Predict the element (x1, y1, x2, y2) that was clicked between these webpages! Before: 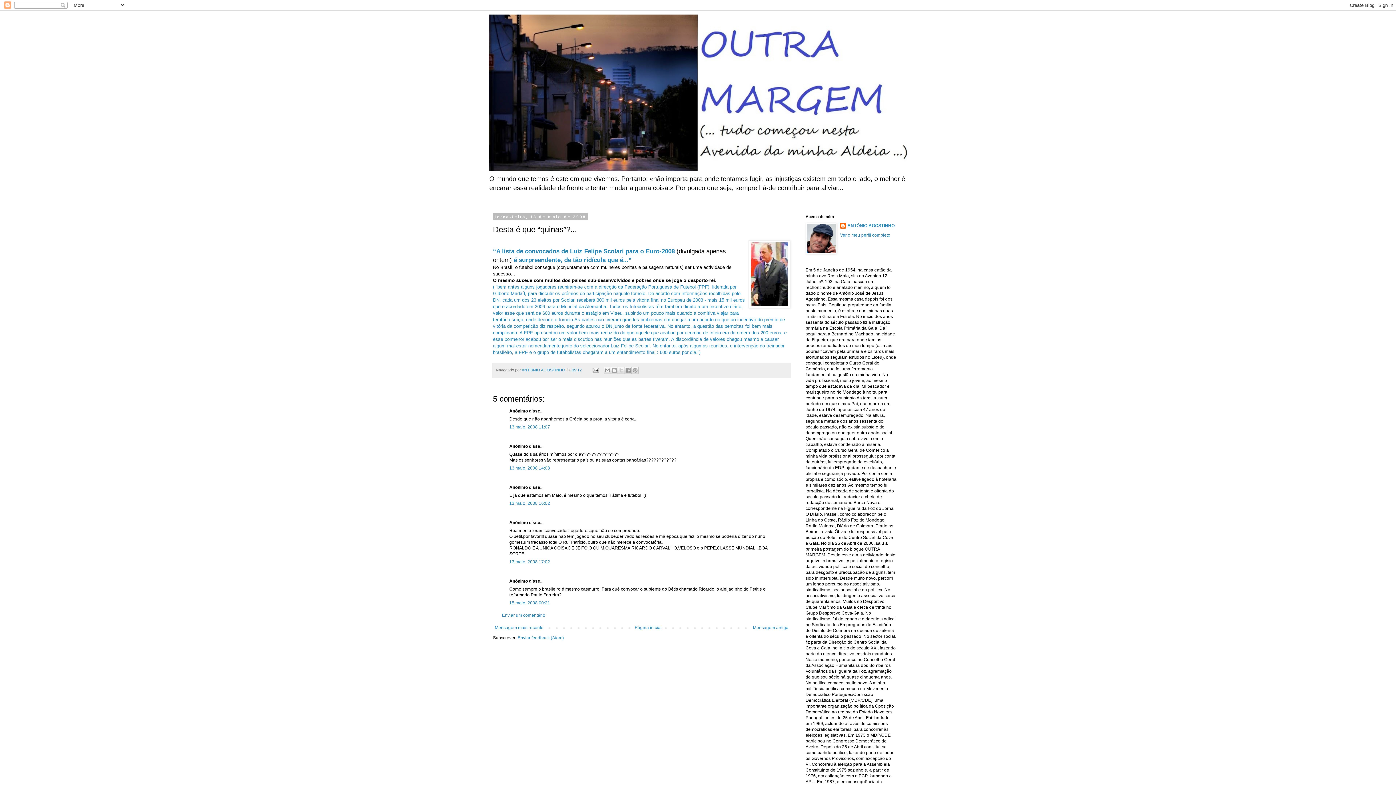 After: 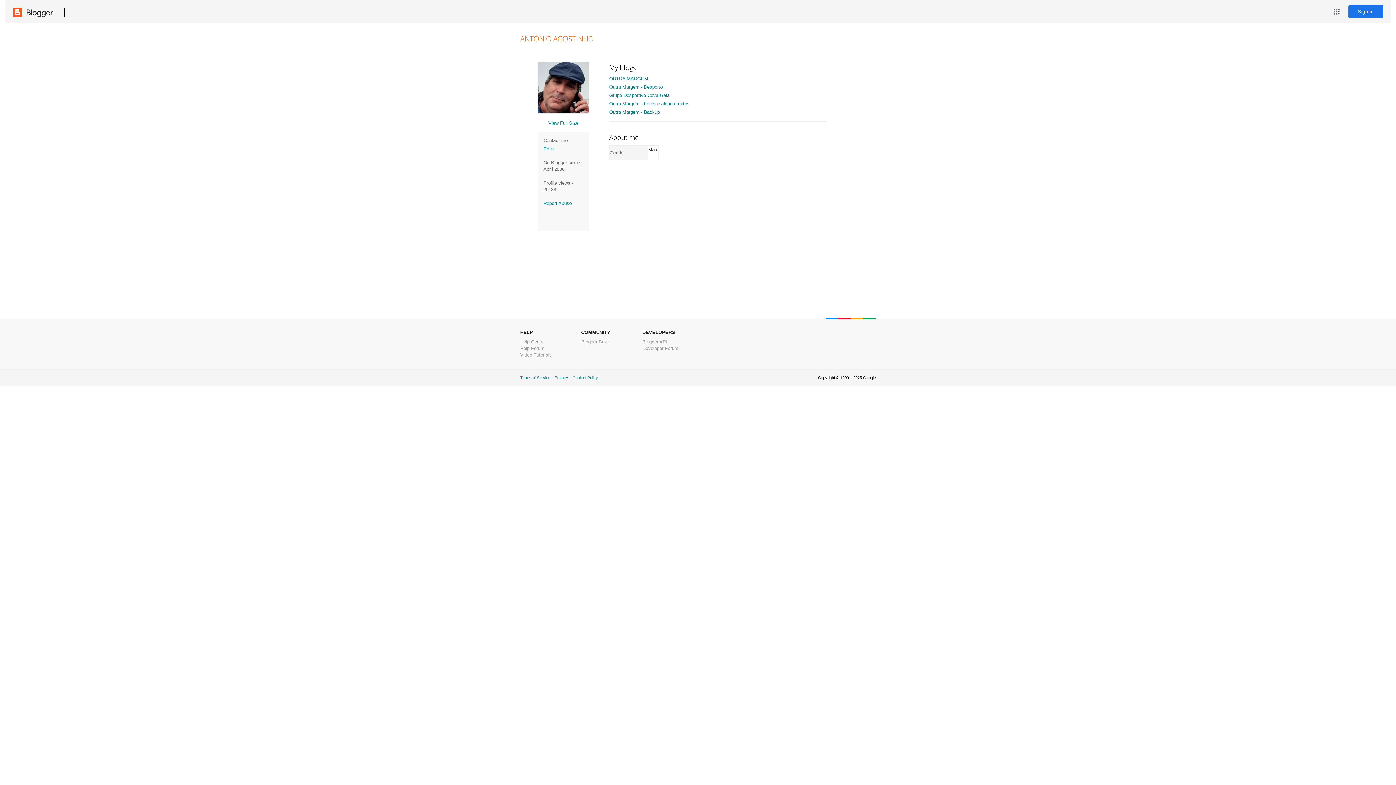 Action: label: ANTÓNIO AGOSTINHO bbox: (840, 222, 894, 230)